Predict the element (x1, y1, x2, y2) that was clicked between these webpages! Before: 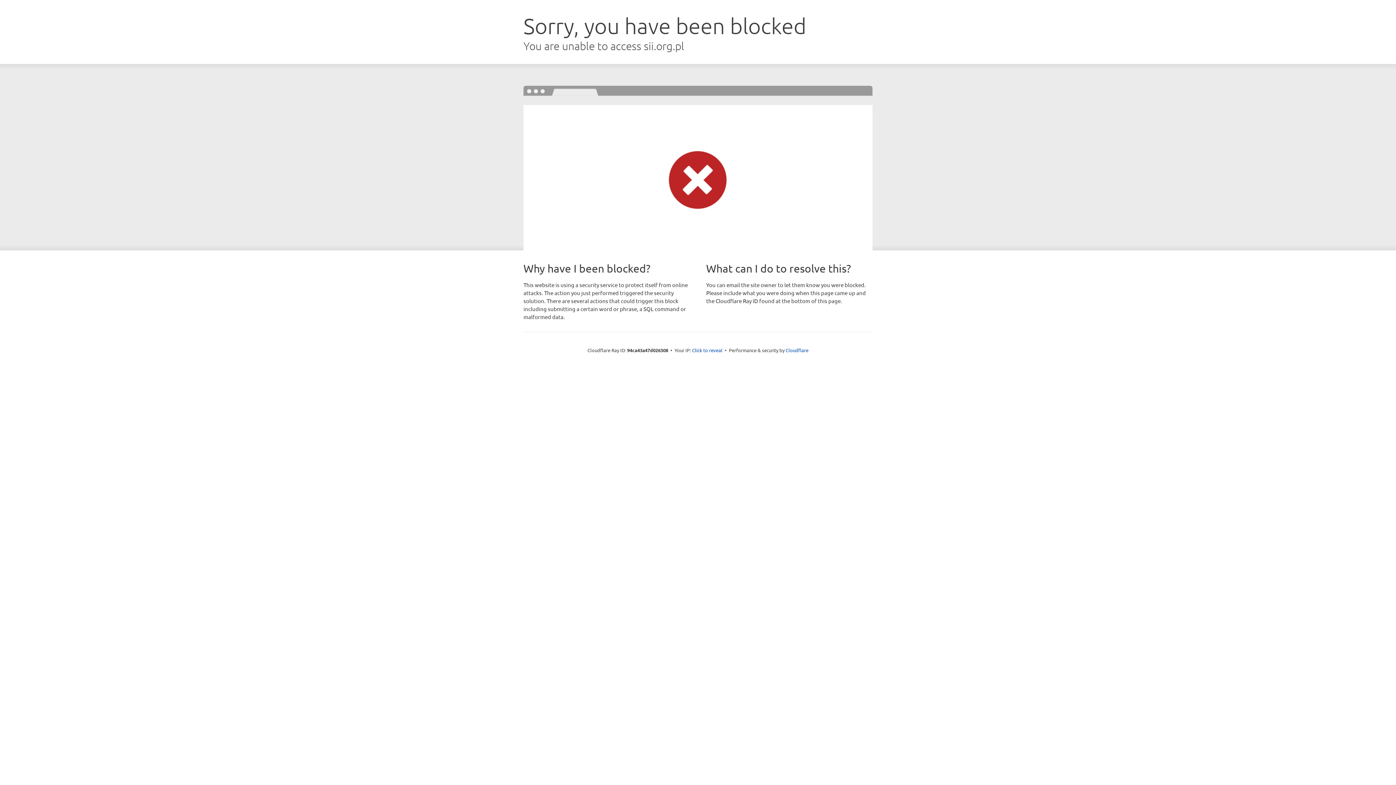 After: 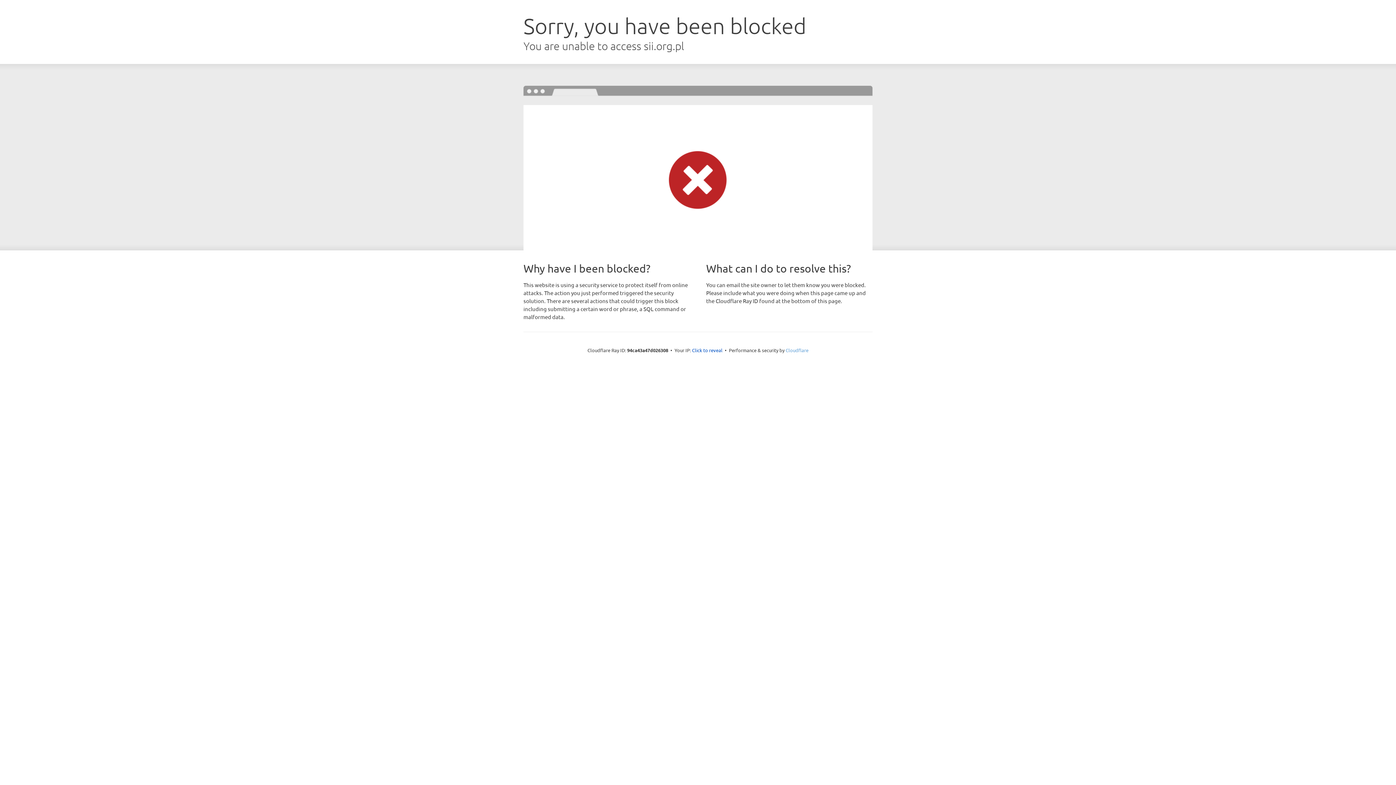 Action: label: Cloudflare bbox: (785, 347, 808, 353)